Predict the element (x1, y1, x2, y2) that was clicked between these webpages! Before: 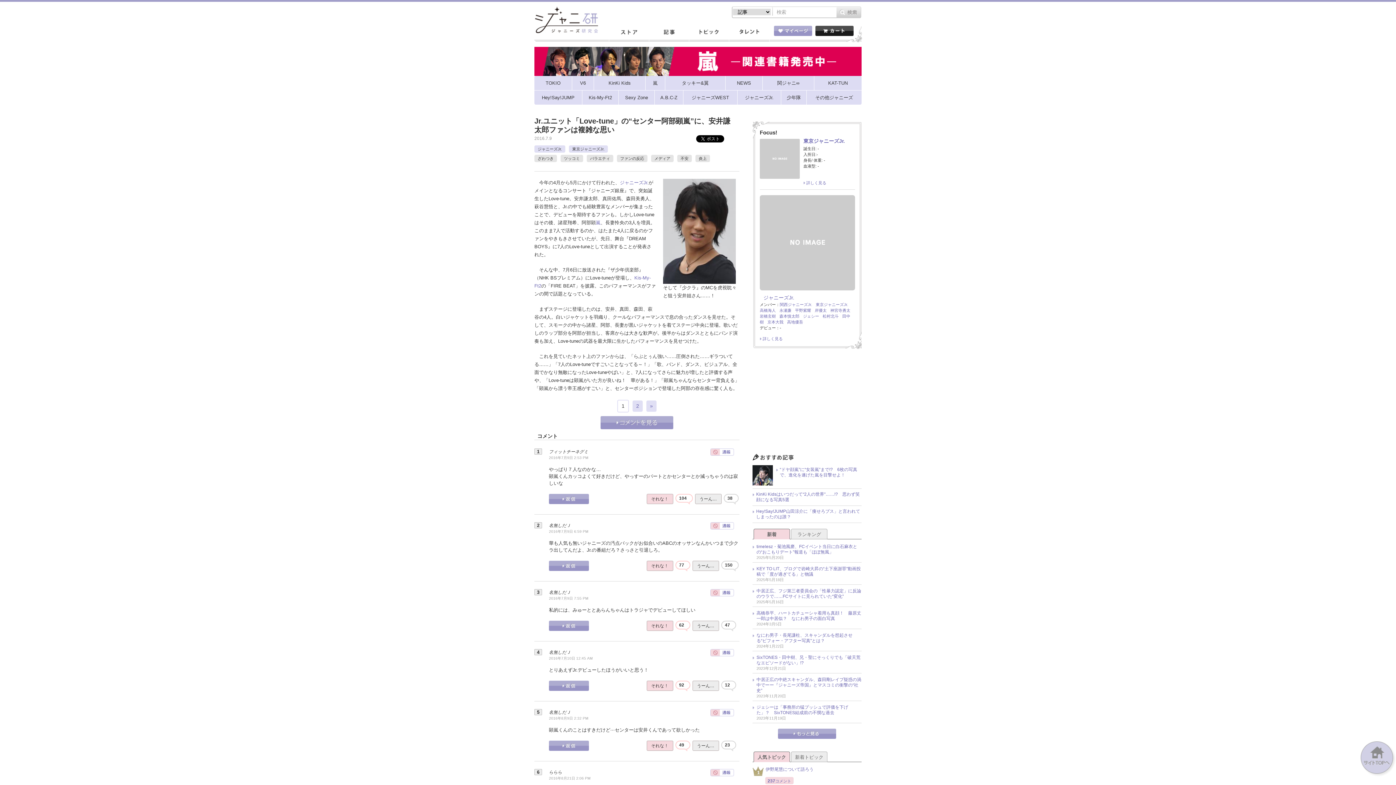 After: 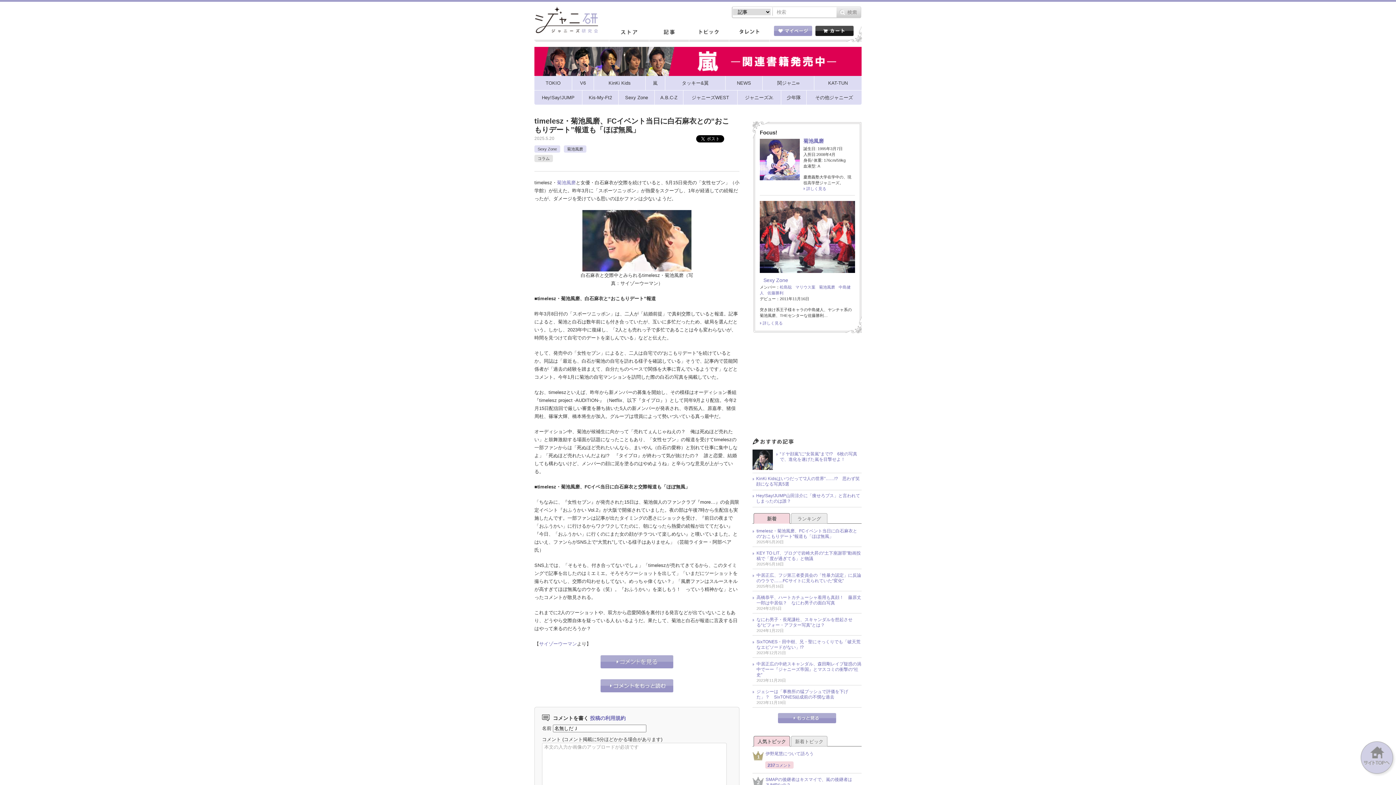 Action: label: timelesz・菊池風磨、FCイベント当日に白石麻衣との“おこもりデート”報道も「ほぼ無風」 bbox: (756, 544, 861, 555)